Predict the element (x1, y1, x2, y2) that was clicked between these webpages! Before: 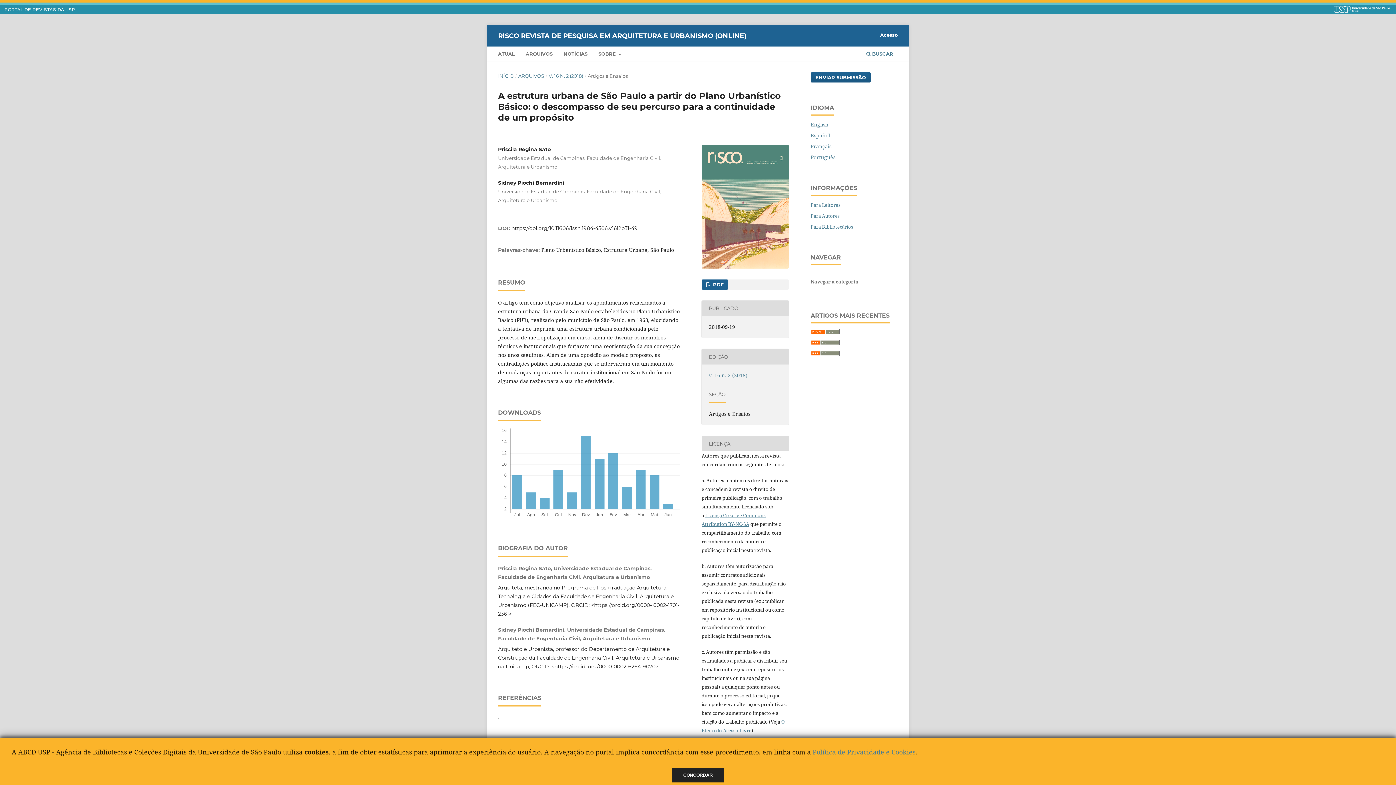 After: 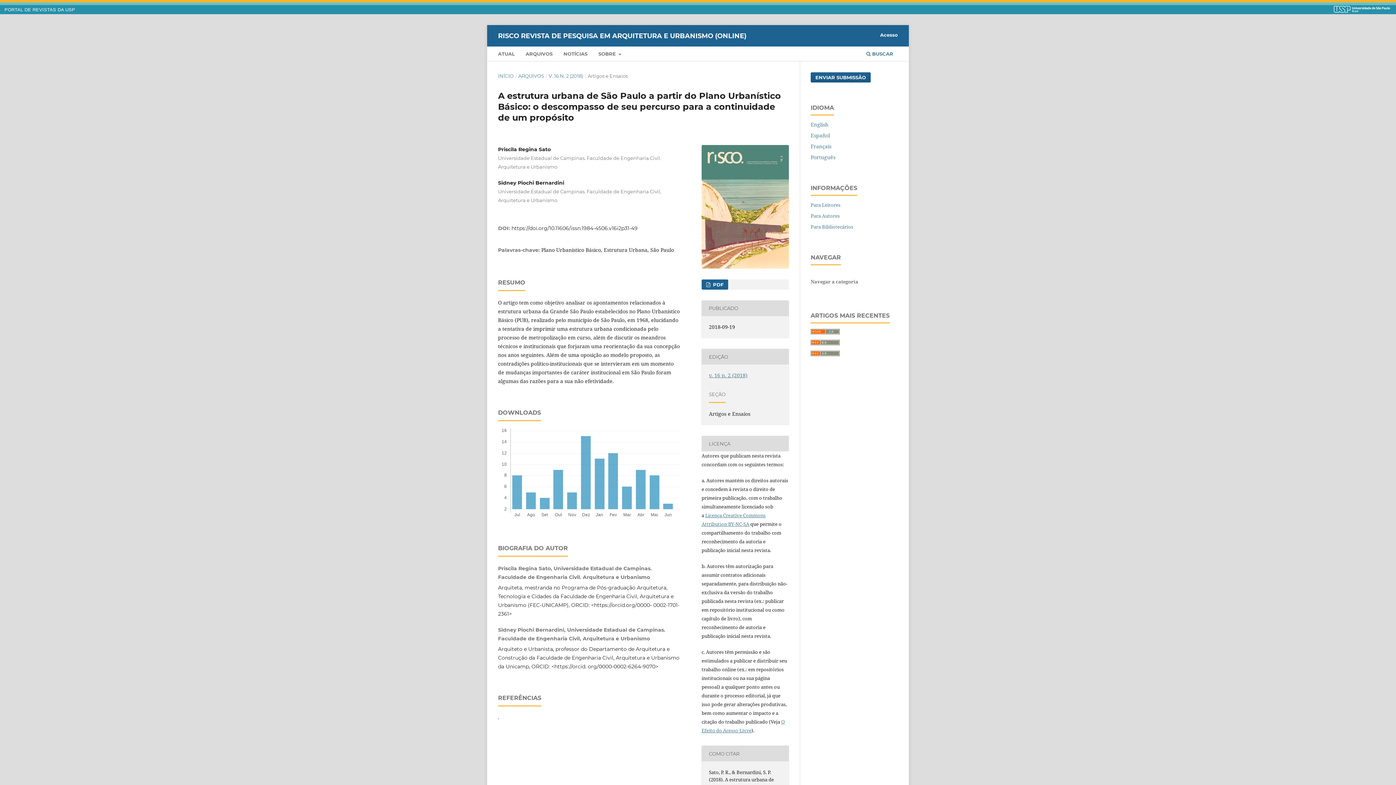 Action: label: CONCORDAR bbox: (683, 773, 712, 778)